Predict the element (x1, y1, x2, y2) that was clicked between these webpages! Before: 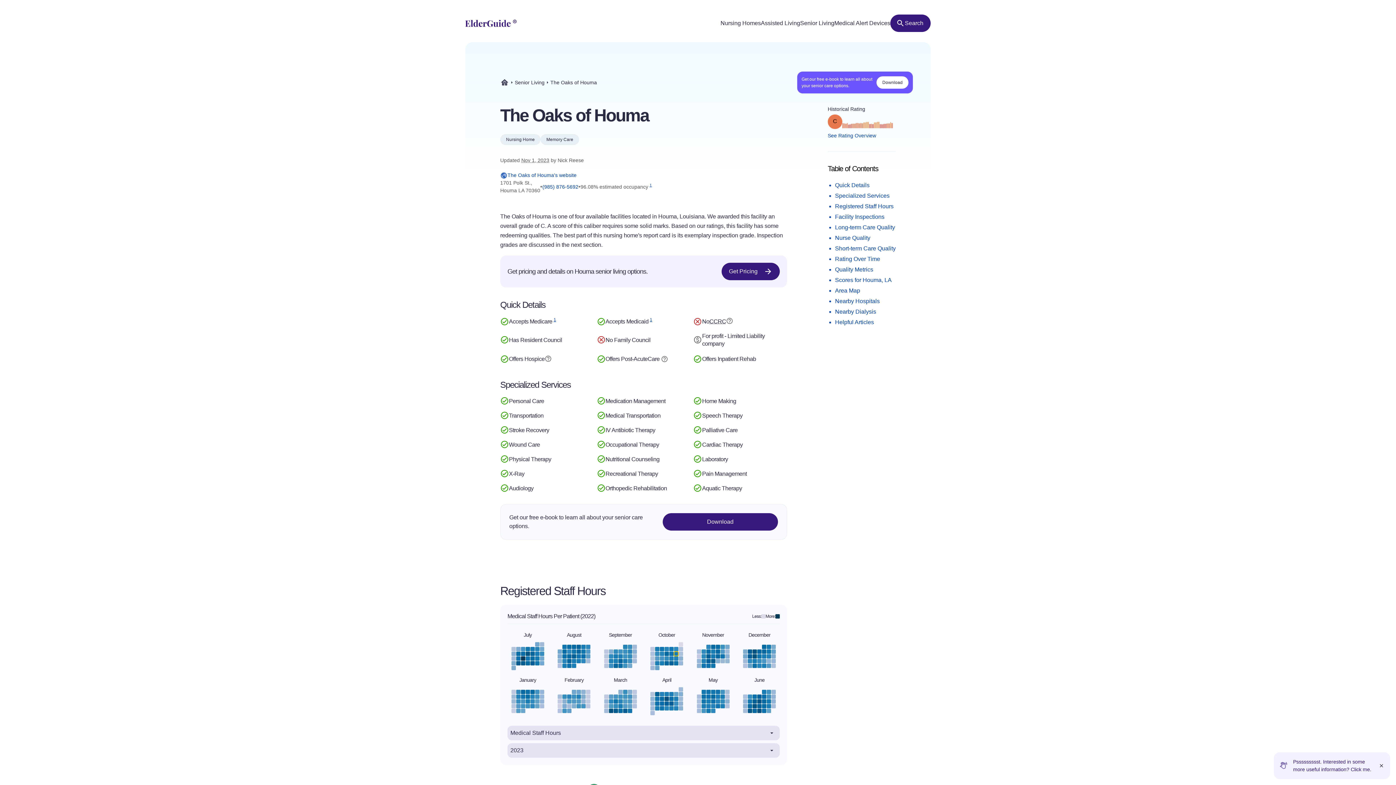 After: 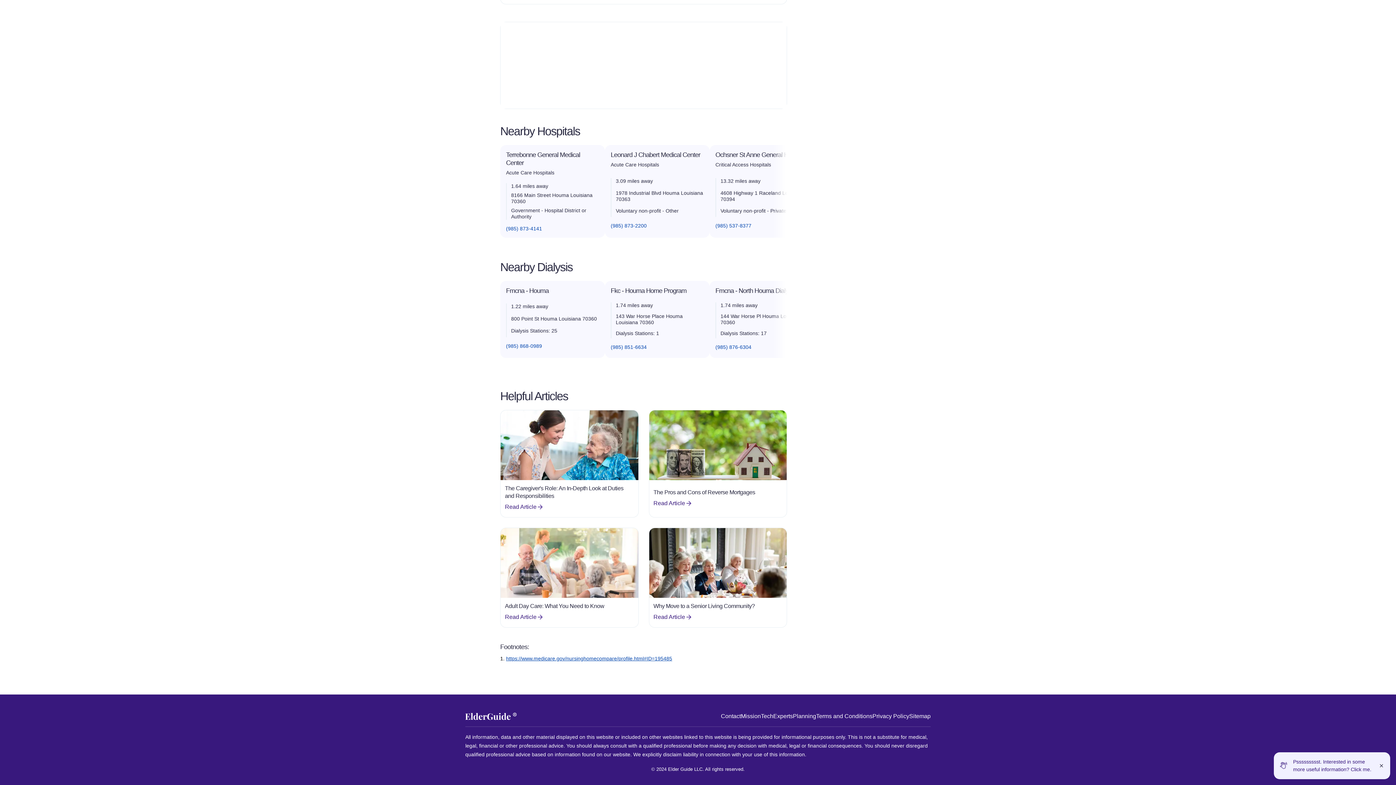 Action: bbox: (649, 183, 652, 189) label: 1